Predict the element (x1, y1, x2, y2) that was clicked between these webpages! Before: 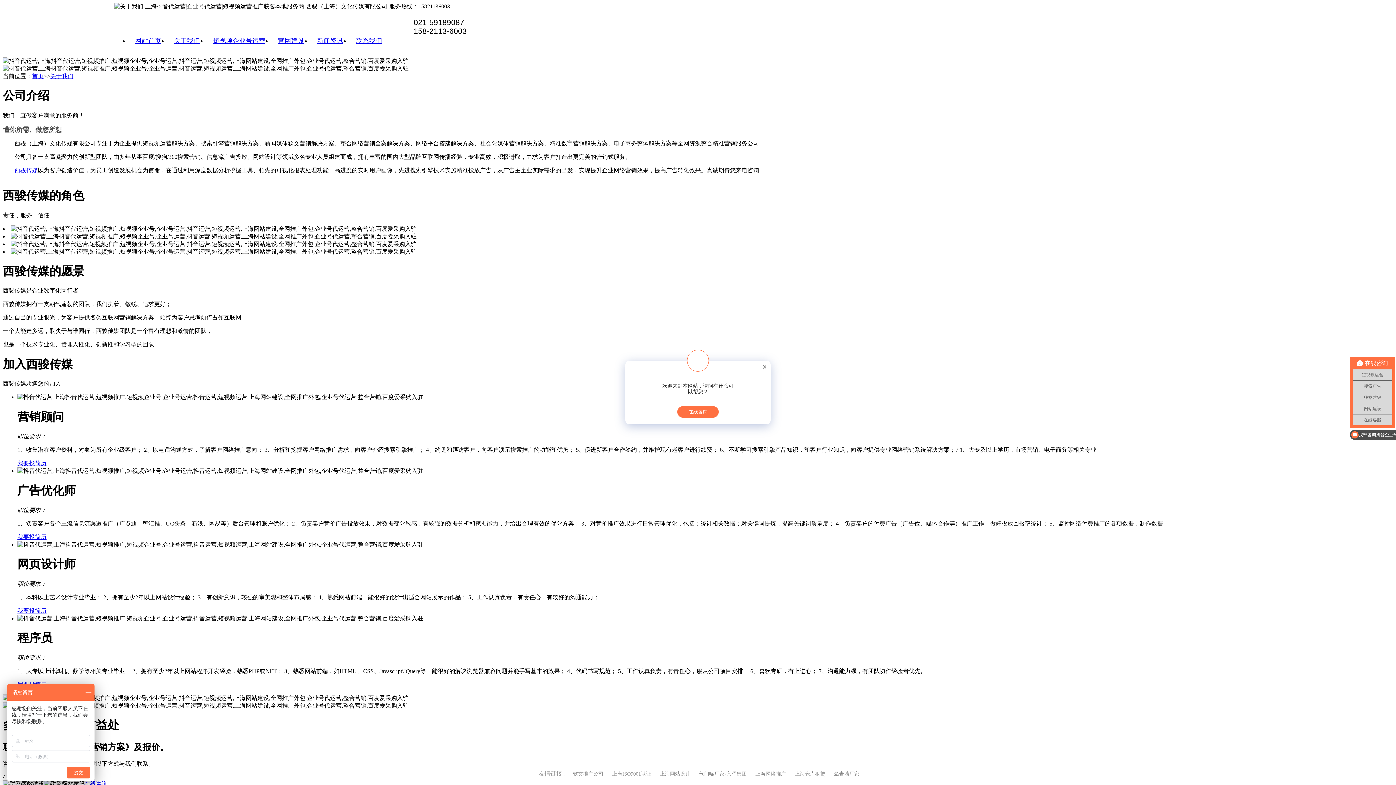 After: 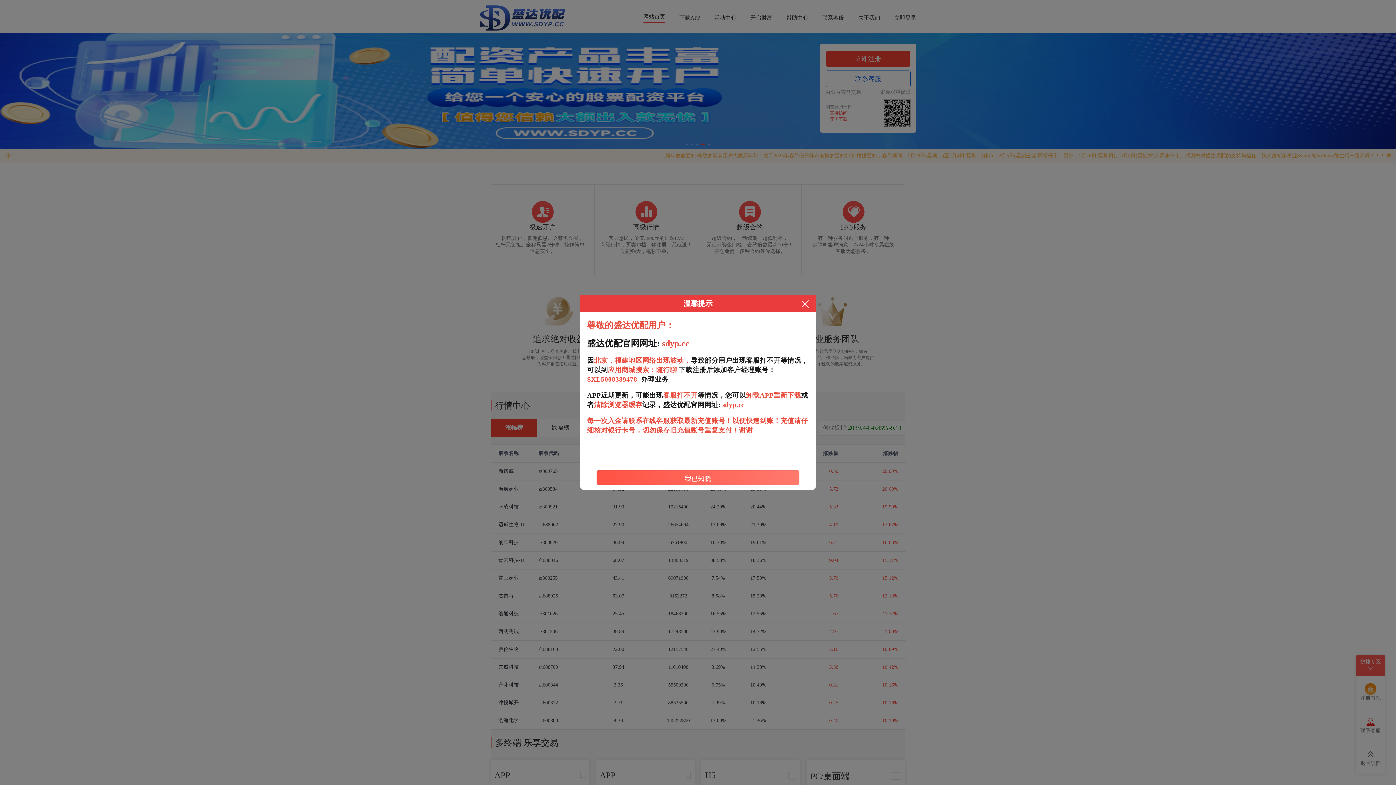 Action: bbox: (752, 771, 789, 777) label: 上海网络推广